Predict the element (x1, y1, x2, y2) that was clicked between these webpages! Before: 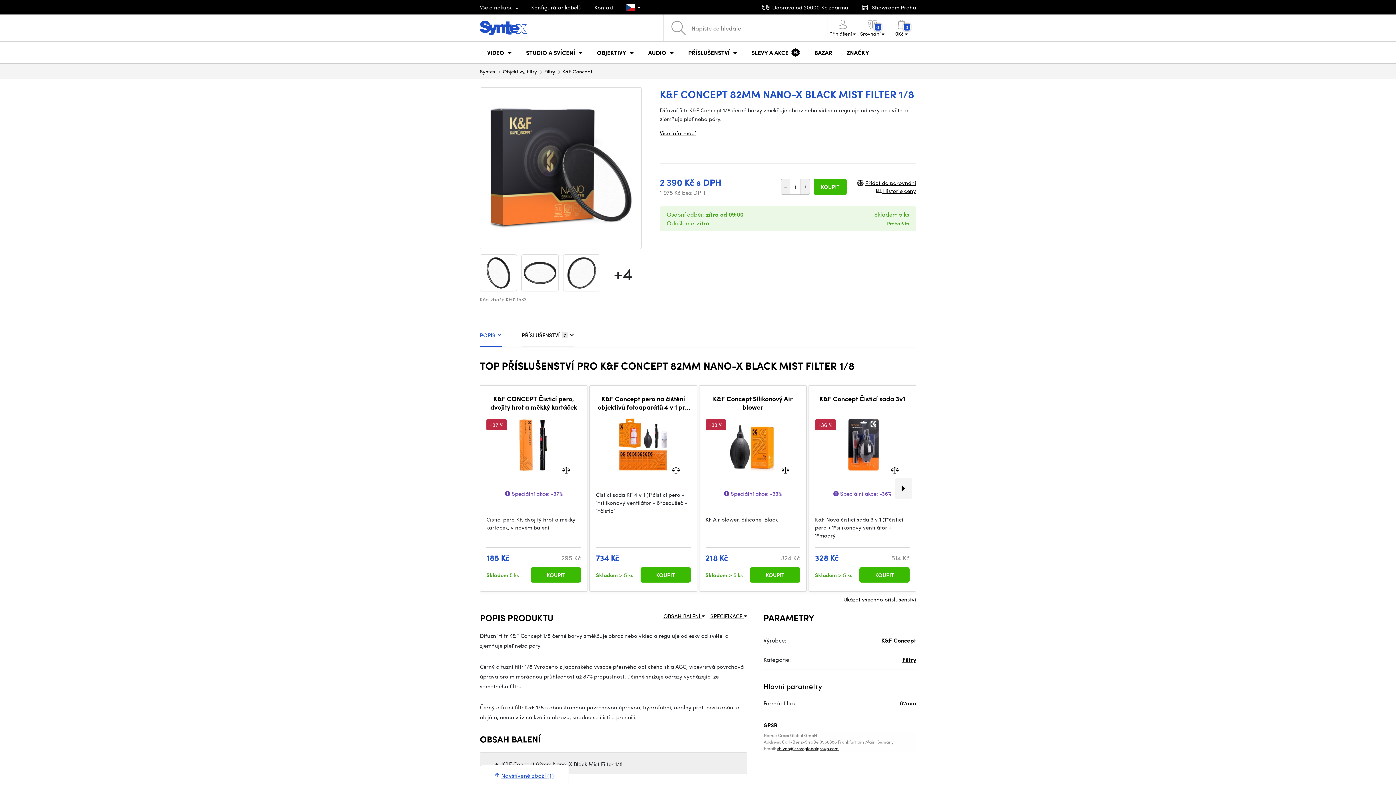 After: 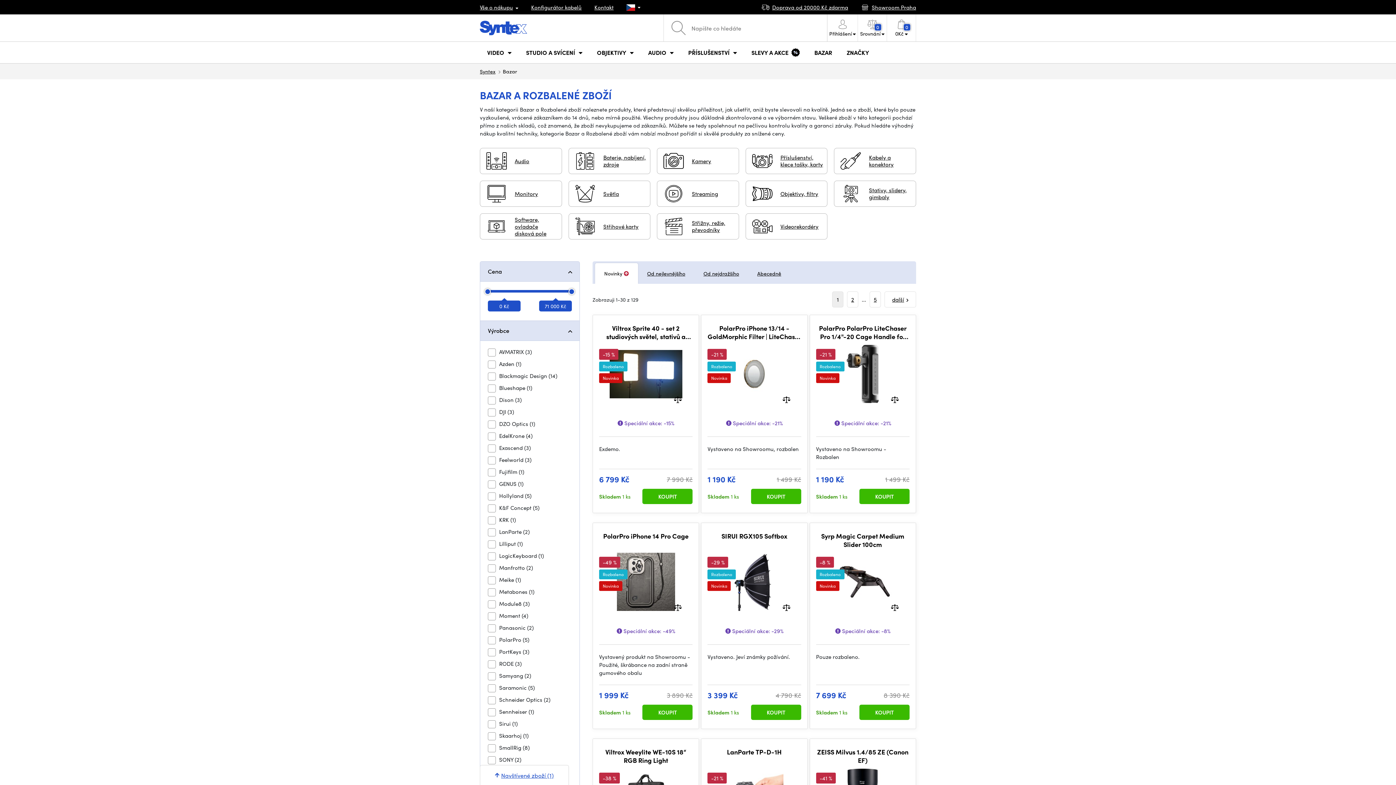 Action: bbox: (807, 41, 839, 63) label: BAZAR